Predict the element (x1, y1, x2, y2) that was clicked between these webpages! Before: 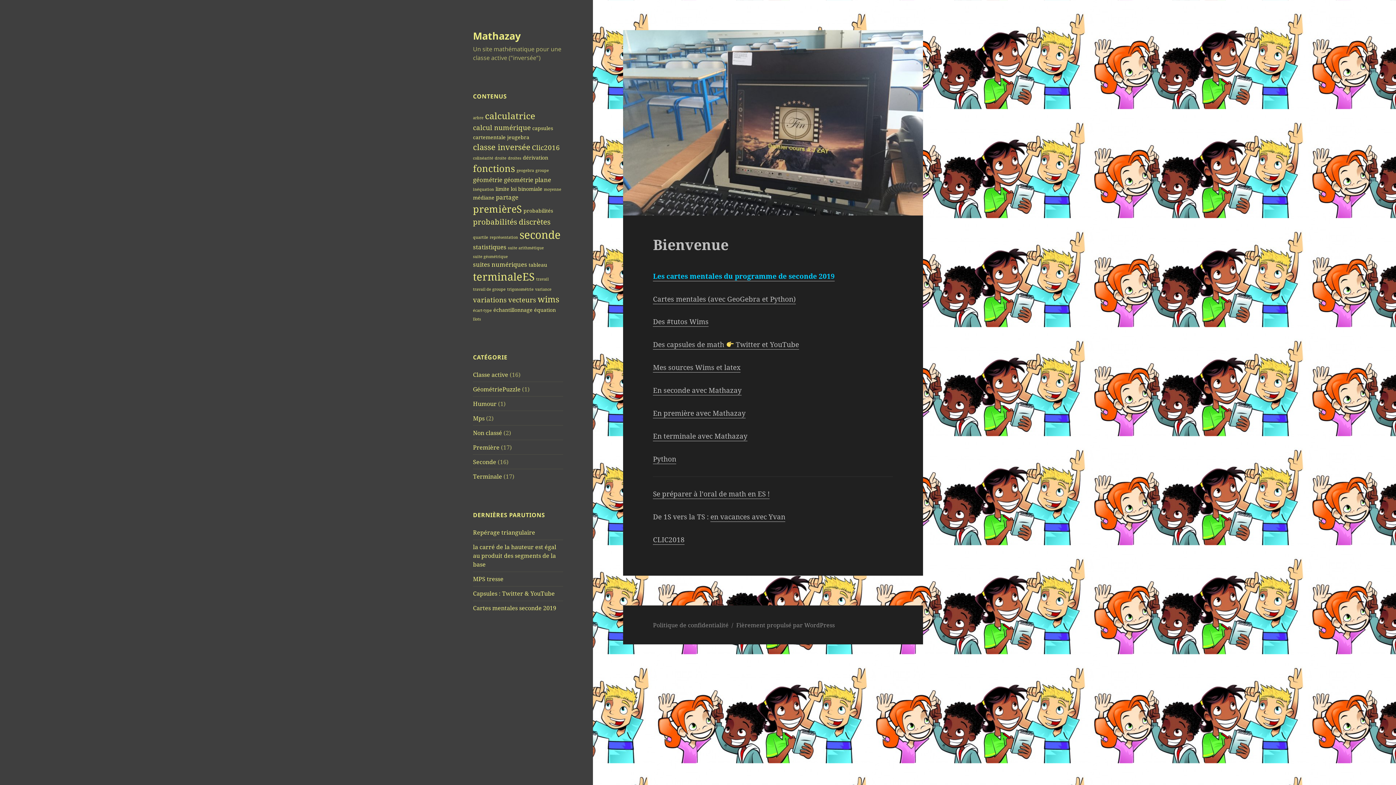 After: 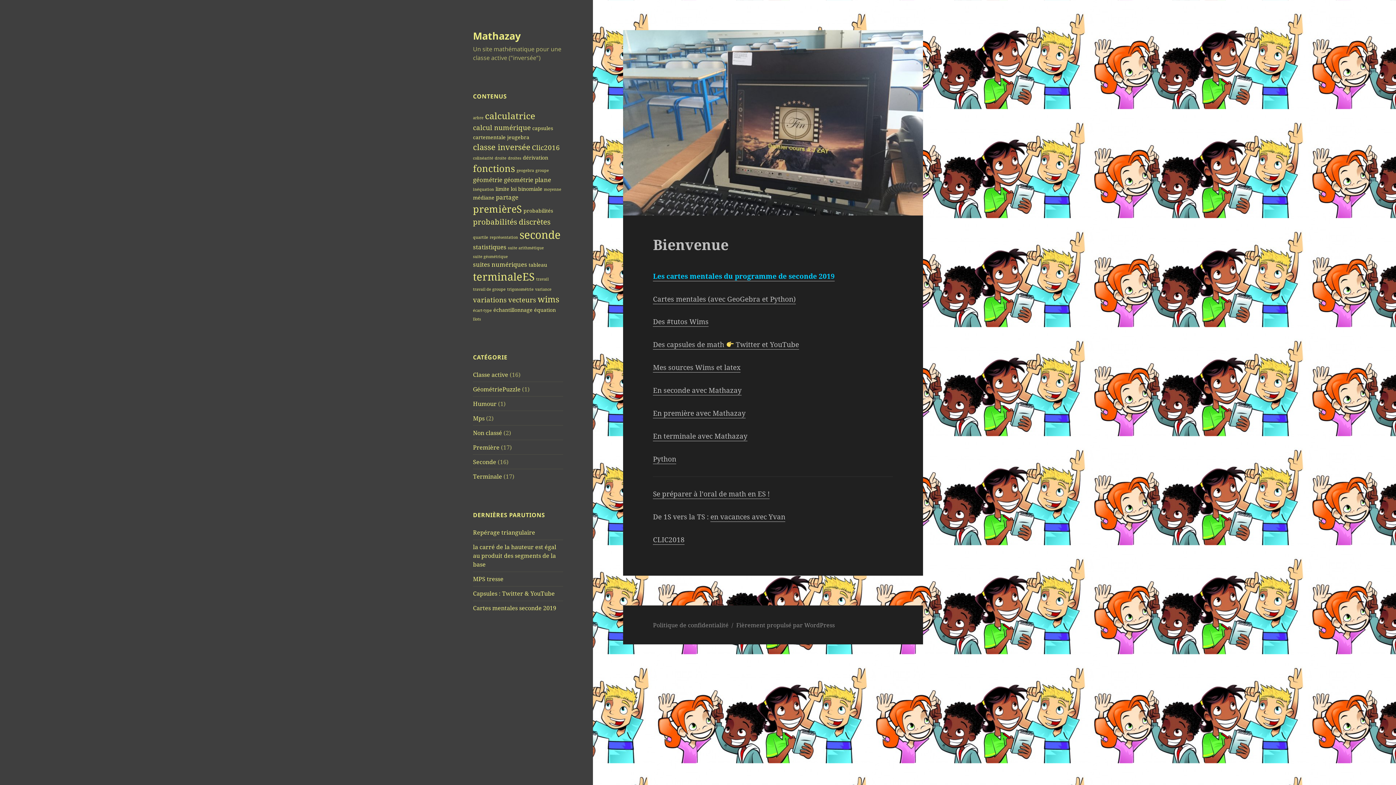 Action: bbox: (473, 28, 520, 42) label: Mathazay